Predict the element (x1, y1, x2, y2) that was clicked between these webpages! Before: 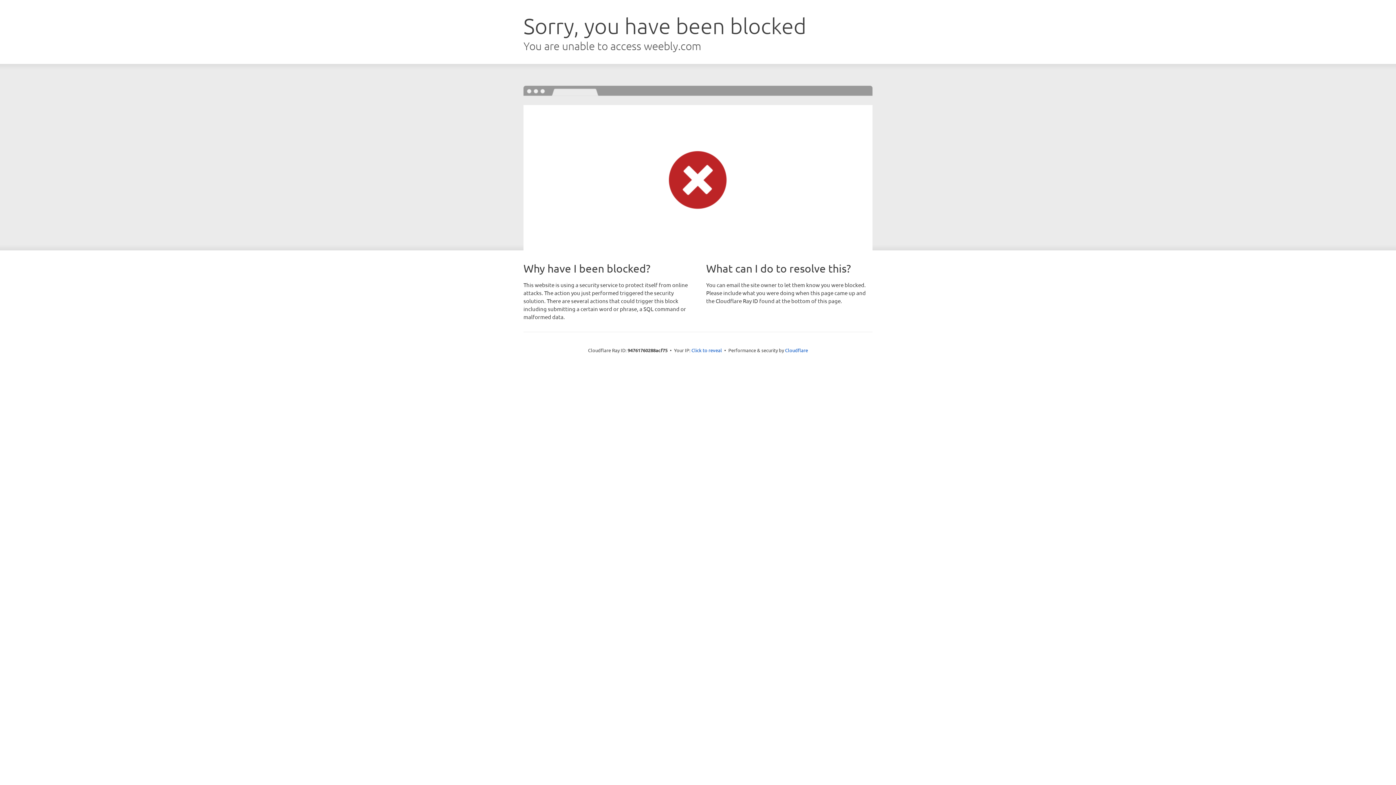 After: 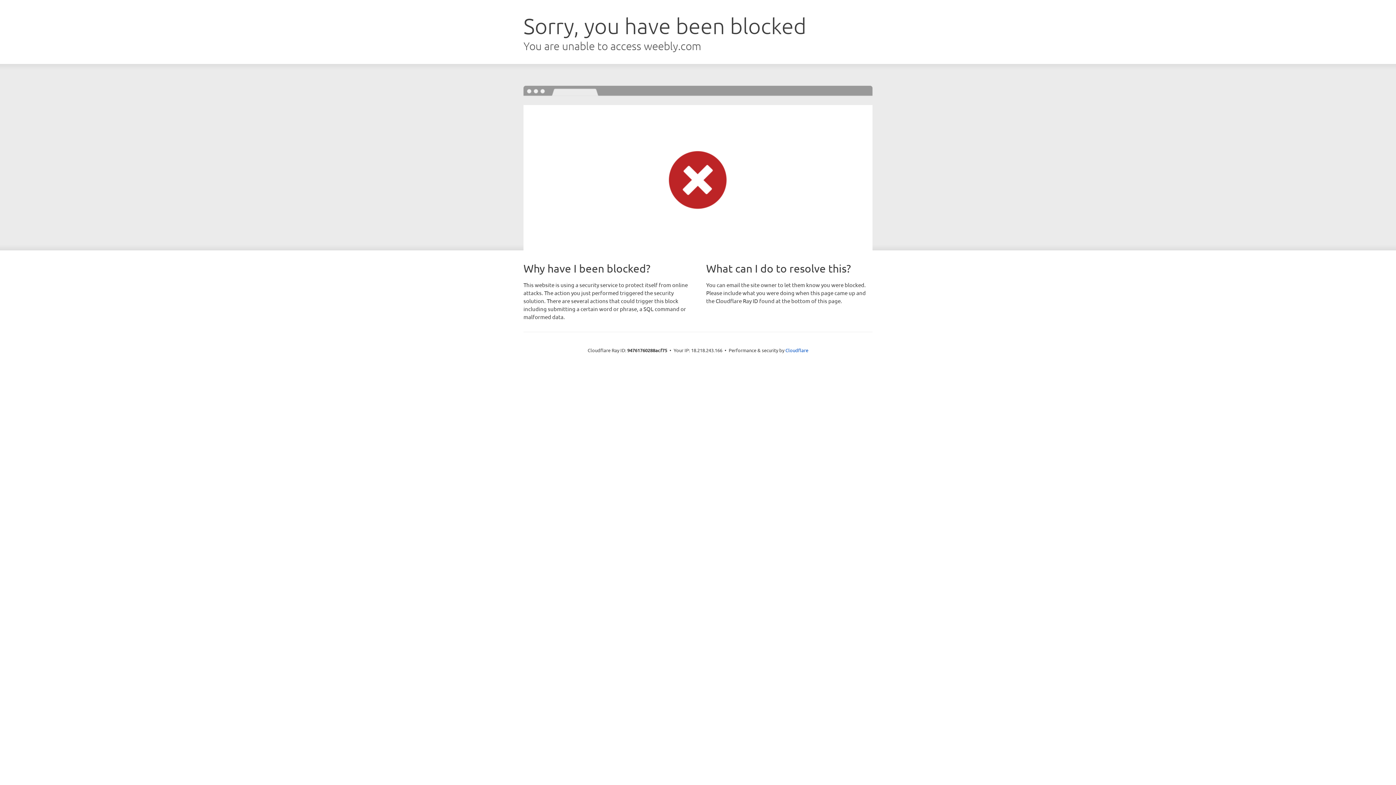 Action: bbox: (691, 346, 722, 353) label: Click to reveal